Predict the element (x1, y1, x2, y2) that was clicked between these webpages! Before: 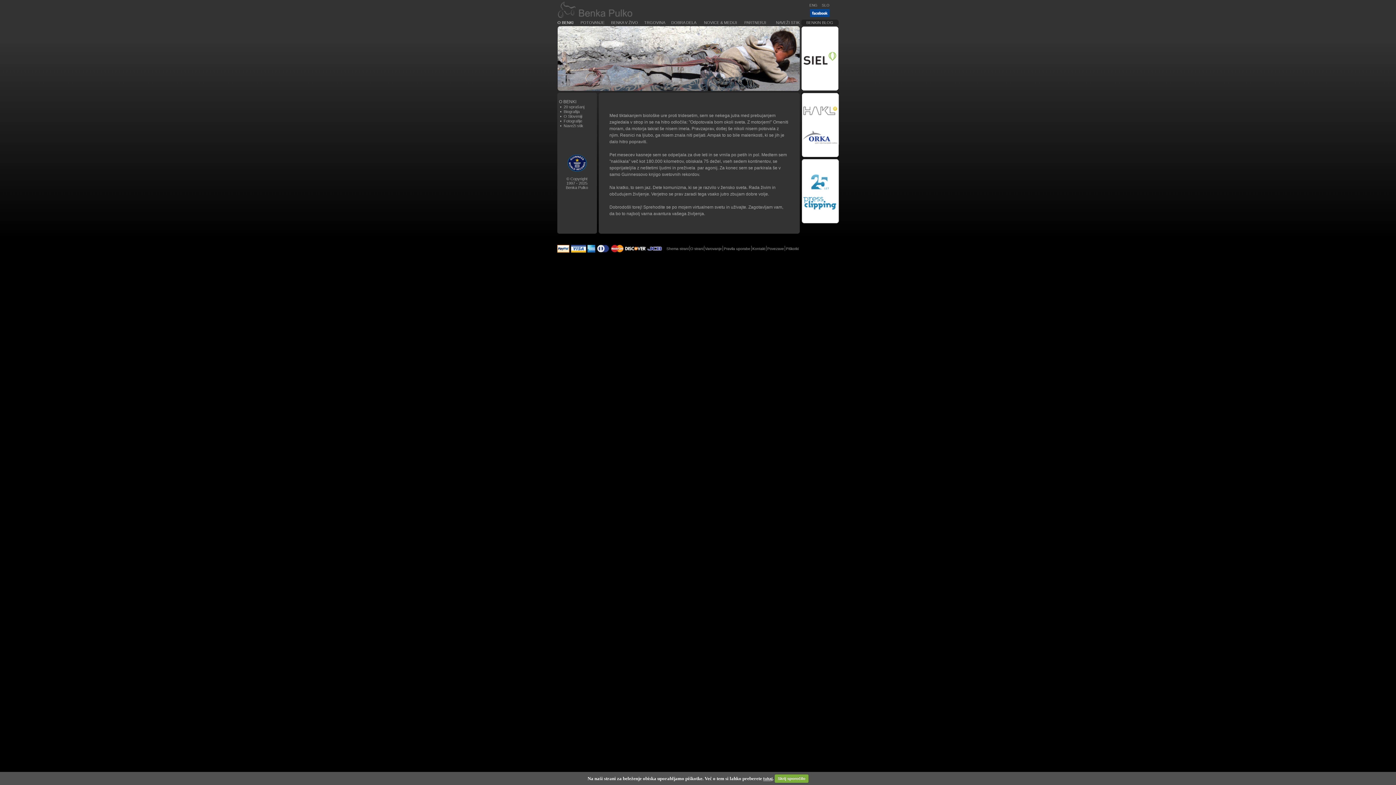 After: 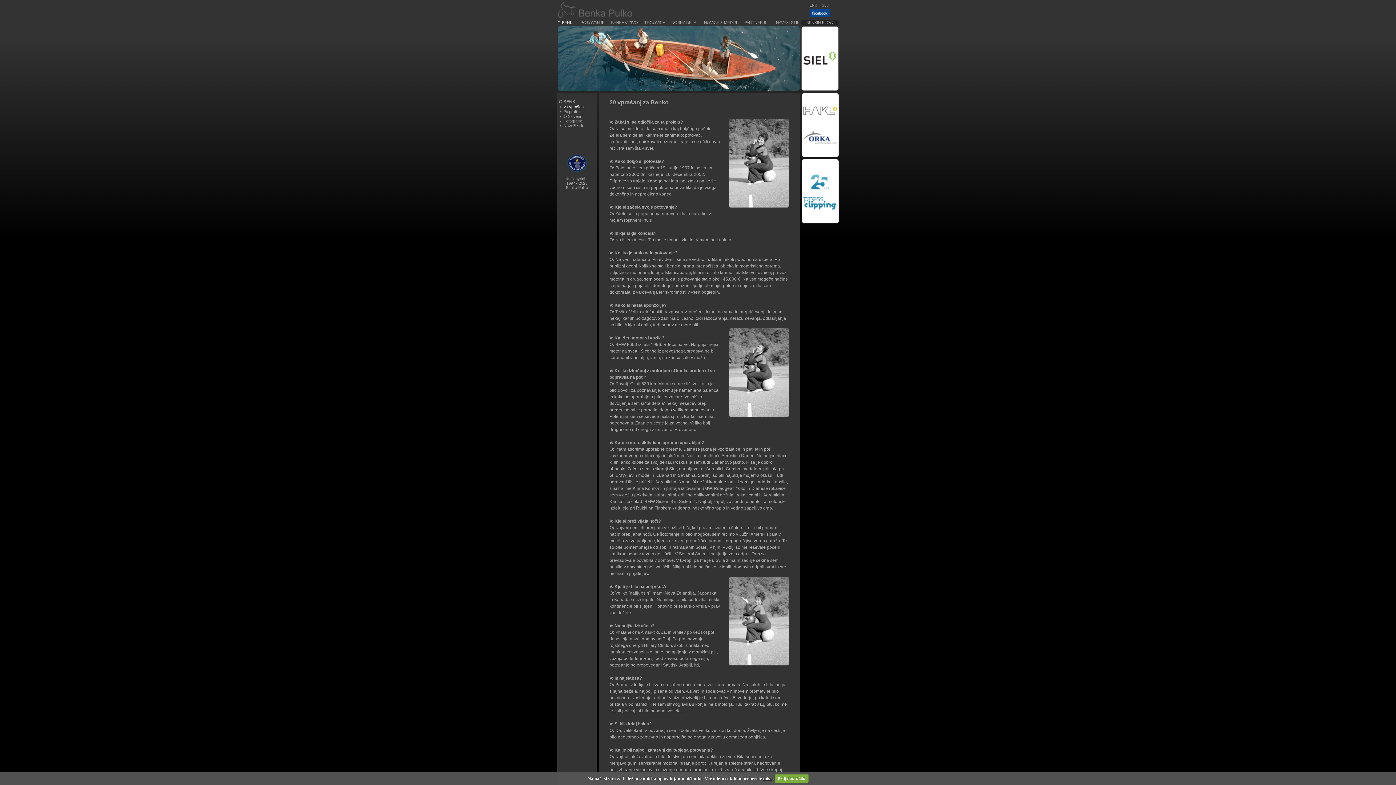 Action: bbox: (563, 104, 584, 109) label: 20 vprašanj